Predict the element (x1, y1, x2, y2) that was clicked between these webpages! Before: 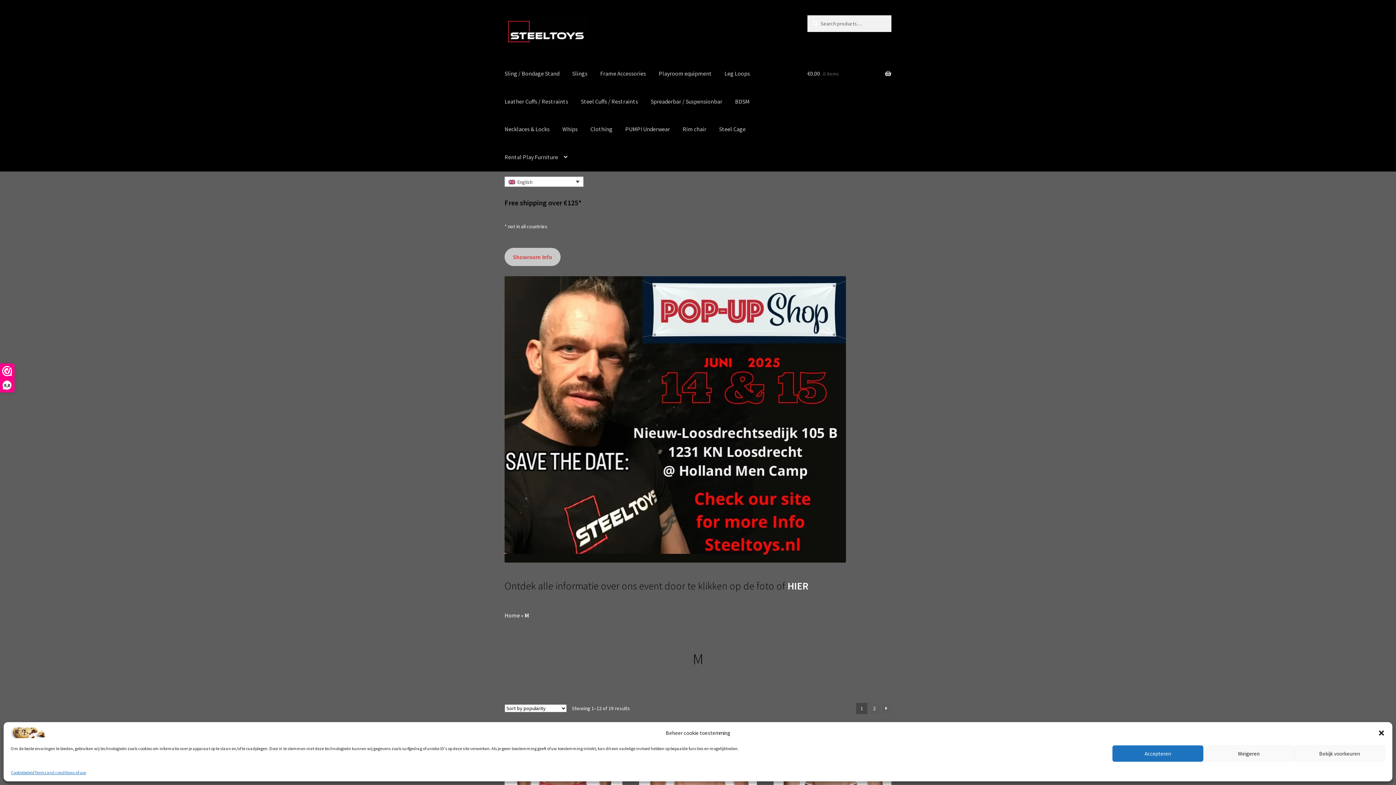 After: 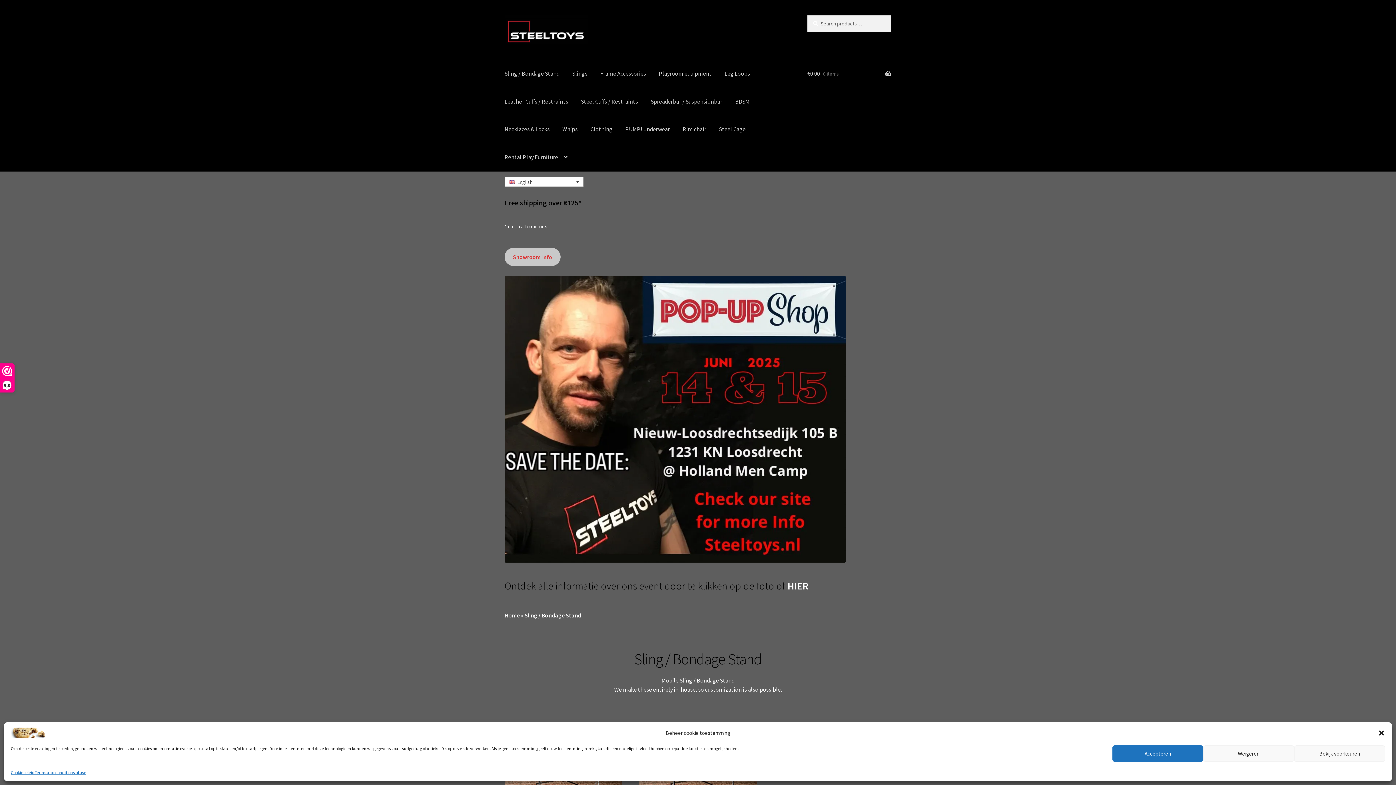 Action: bbox: (498, 59, 565, 87) label: Sling / Bondage Stand